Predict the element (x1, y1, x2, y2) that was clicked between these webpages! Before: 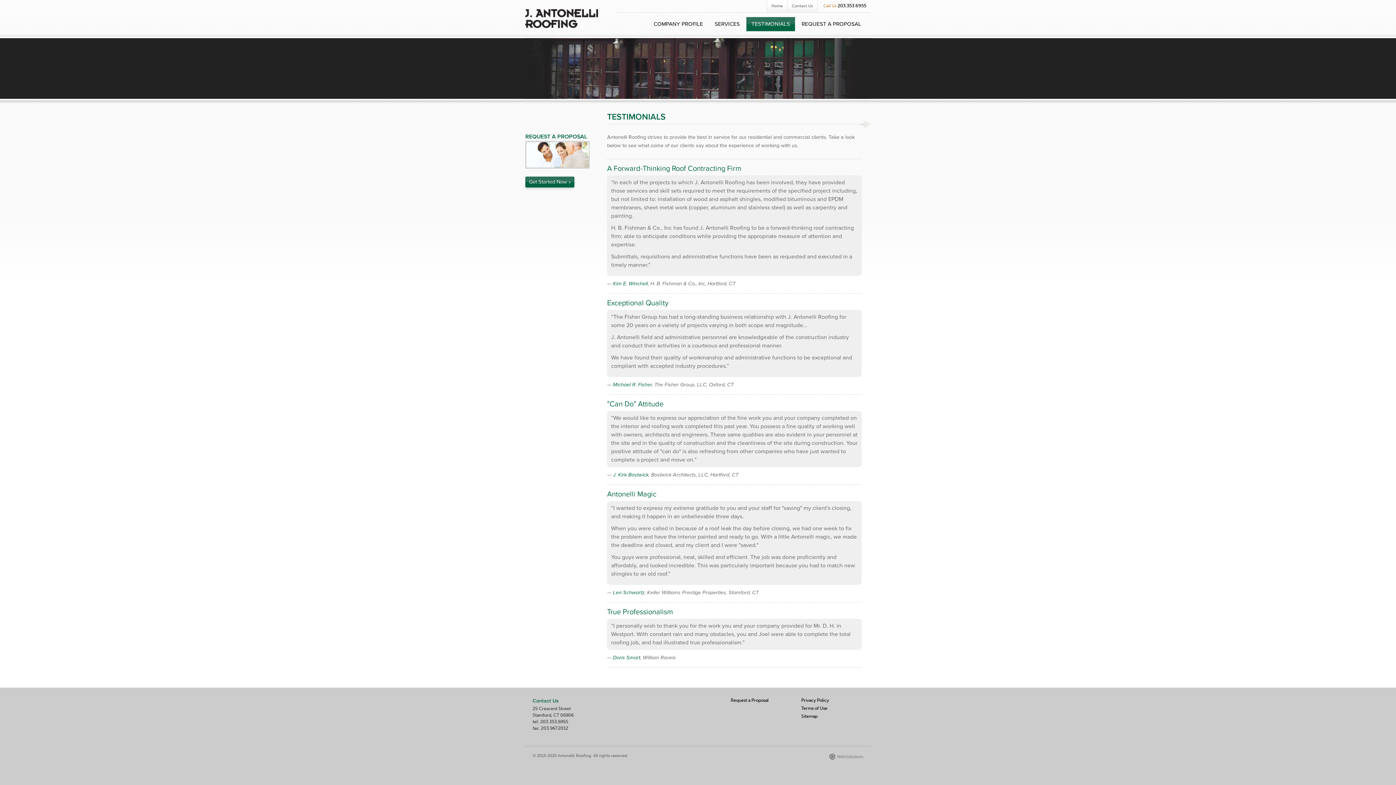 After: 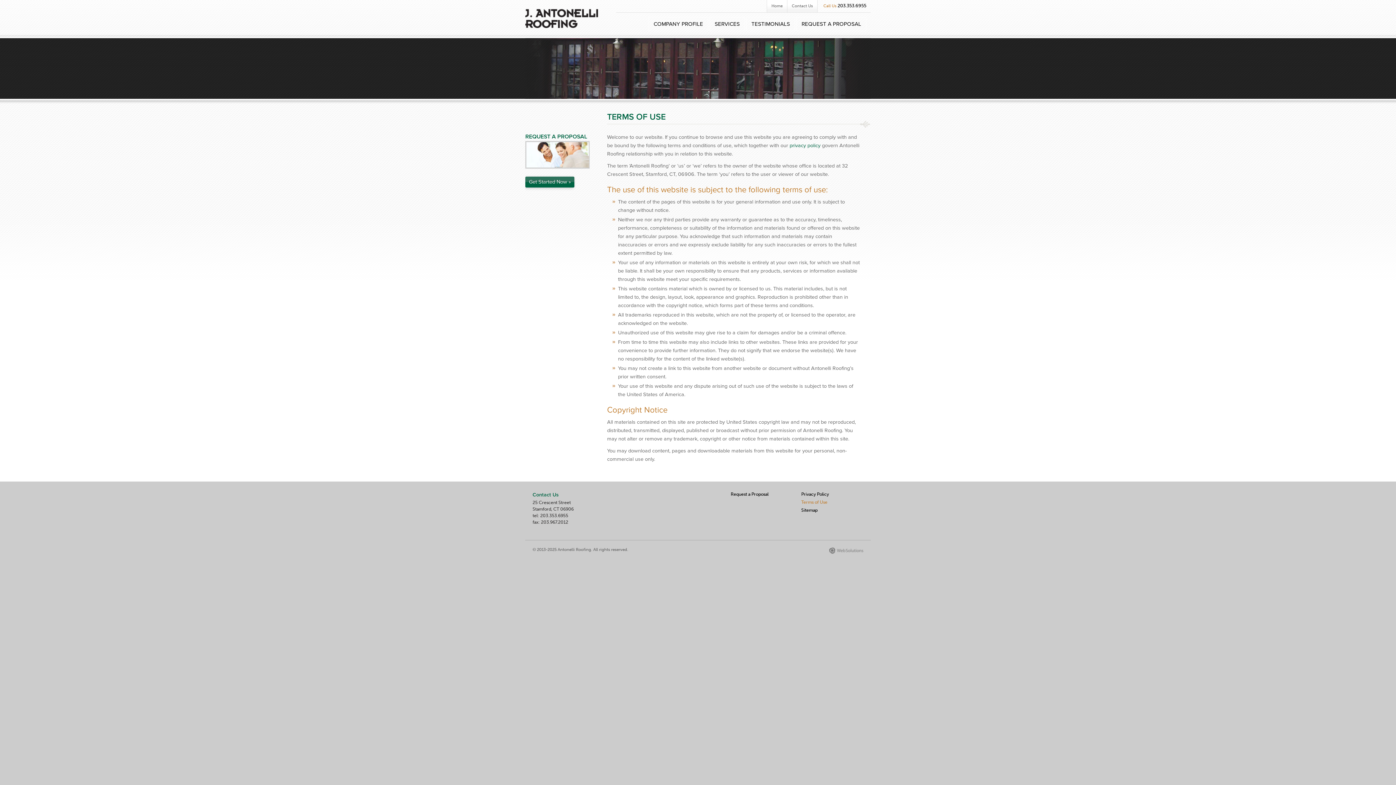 Action: label: Terms of Use bbox: (801, 706, 870, 714)